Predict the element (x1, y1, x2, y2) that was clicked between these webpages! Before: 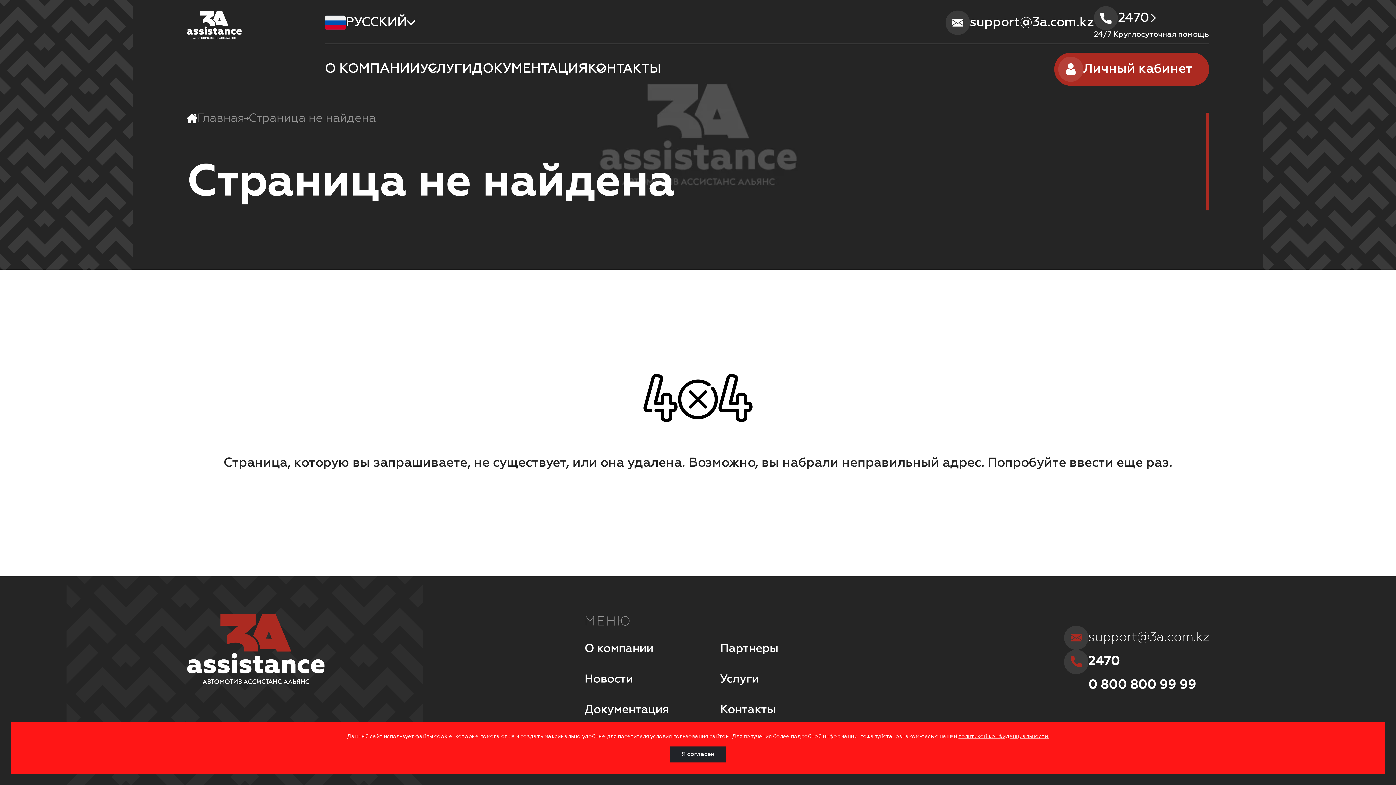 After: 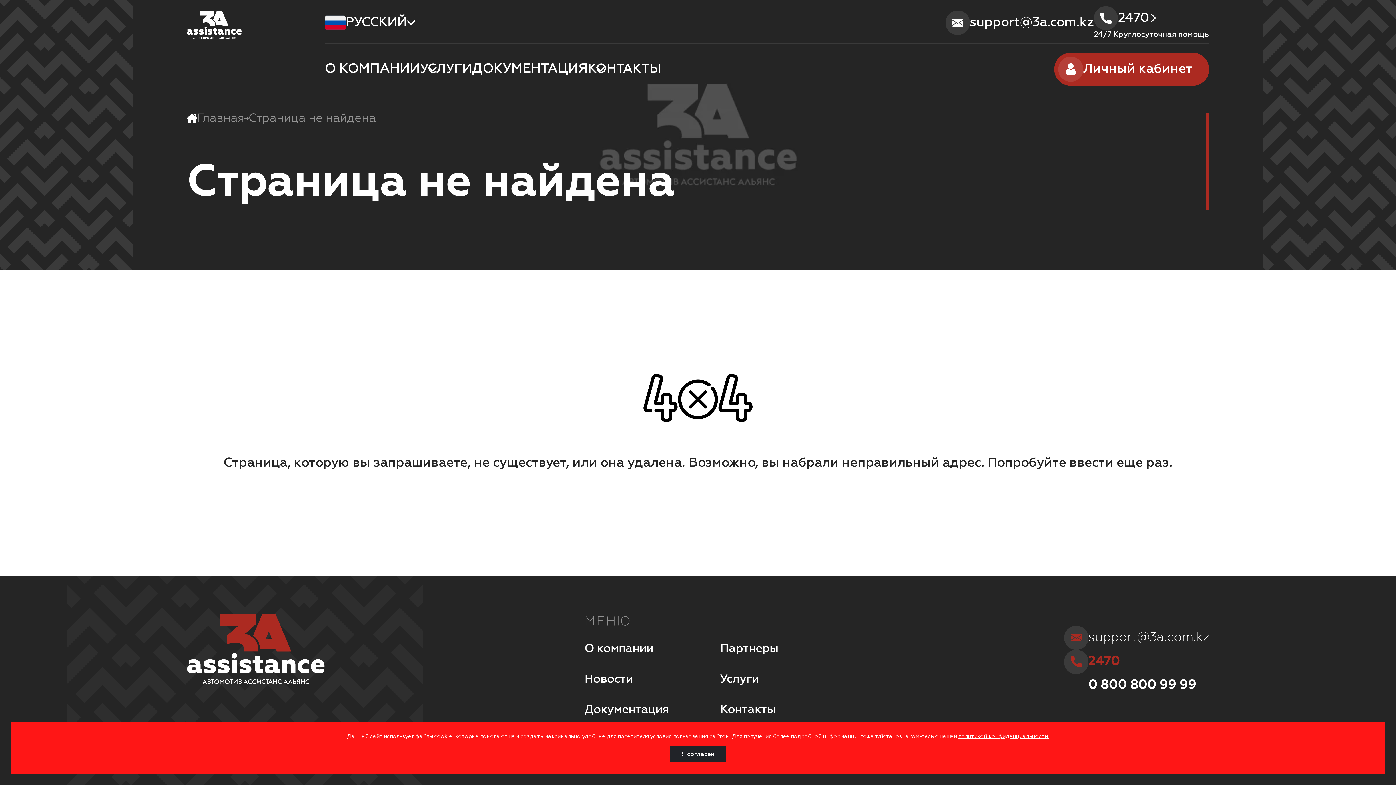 Action: bbox: (1088, 650, 1196, 673) label: 2470